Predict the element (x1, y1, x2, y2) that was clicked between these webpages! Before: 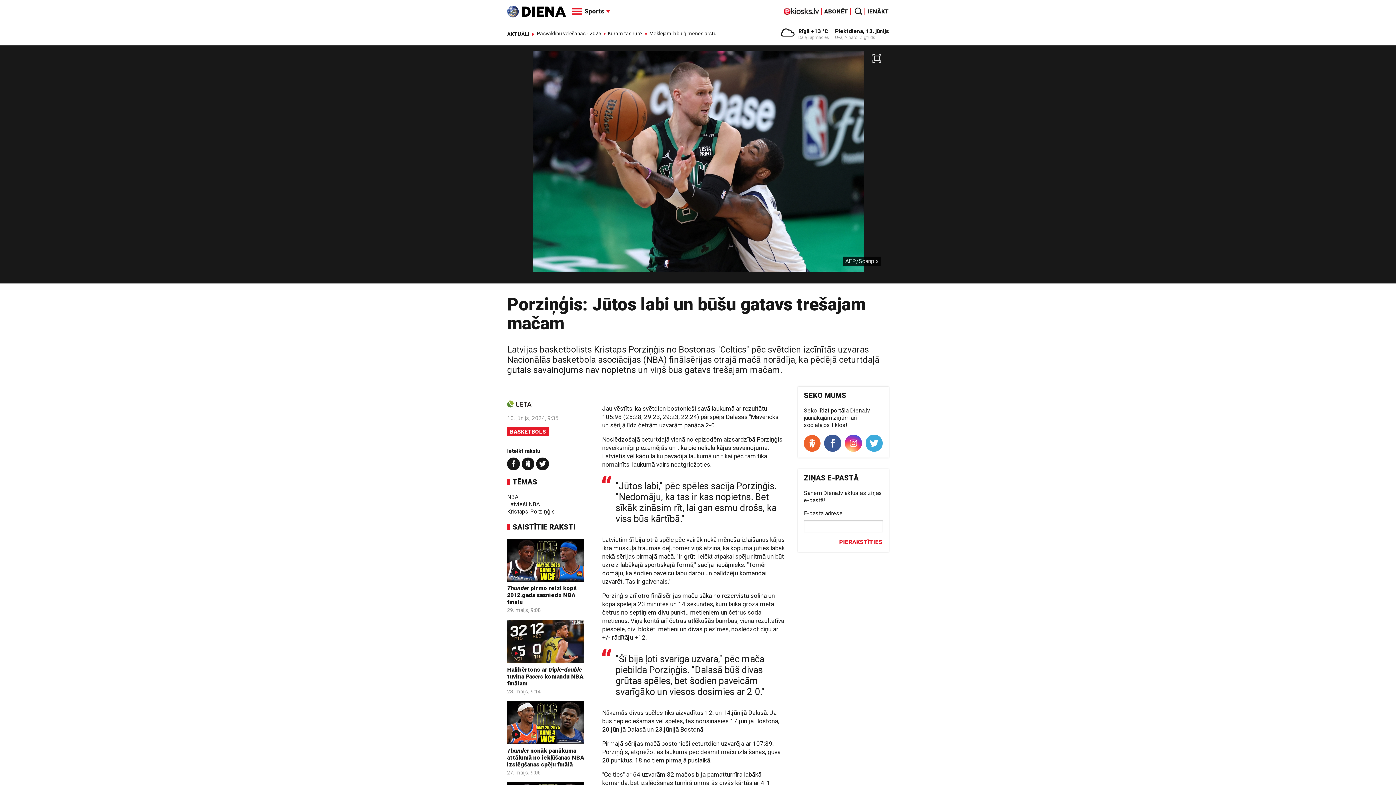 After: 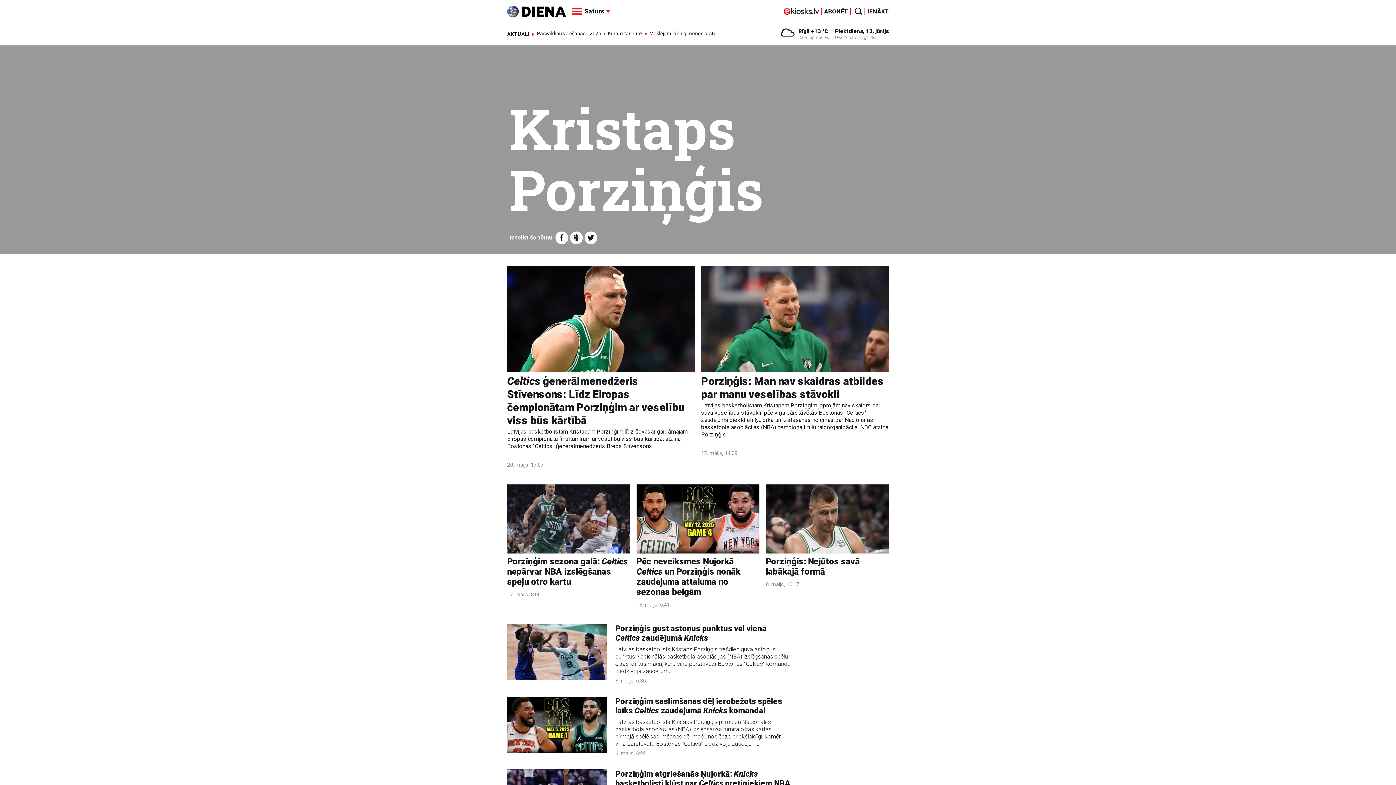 Action: bbox: (507, 508, 555, 515) label: Kristaps Porziņģis